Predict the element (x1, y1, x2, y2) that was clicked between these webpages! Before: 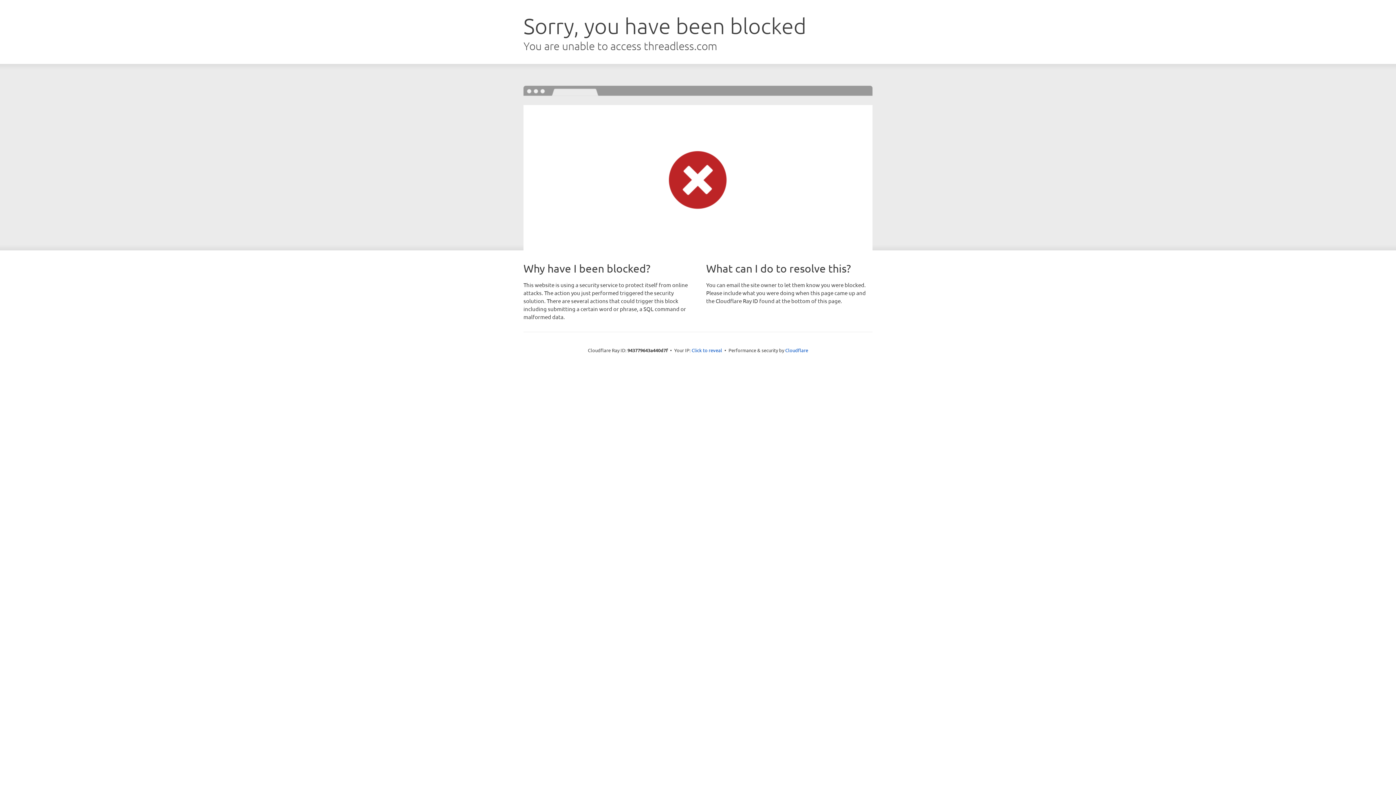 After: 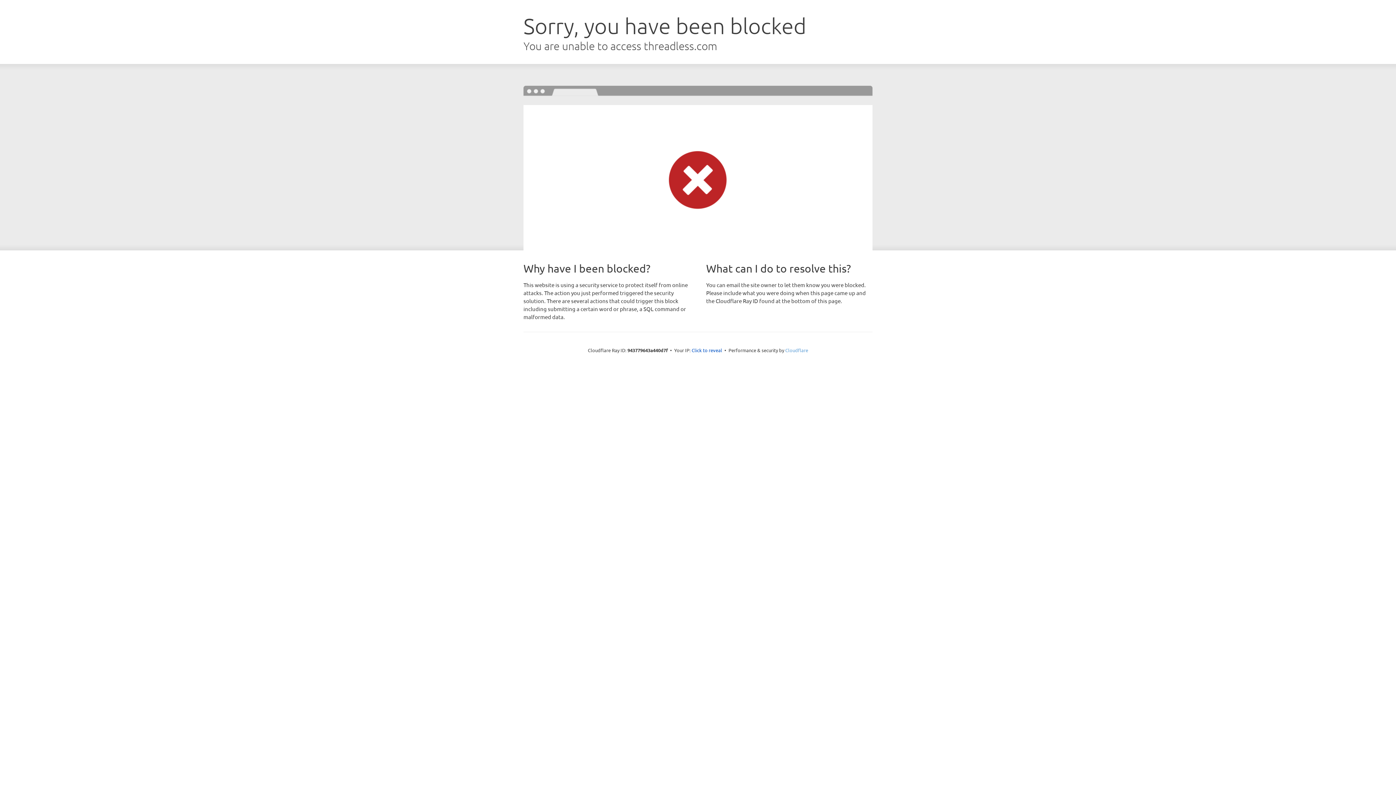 Action: label: Cloudflare bbox: (785, 347, 808, 353)